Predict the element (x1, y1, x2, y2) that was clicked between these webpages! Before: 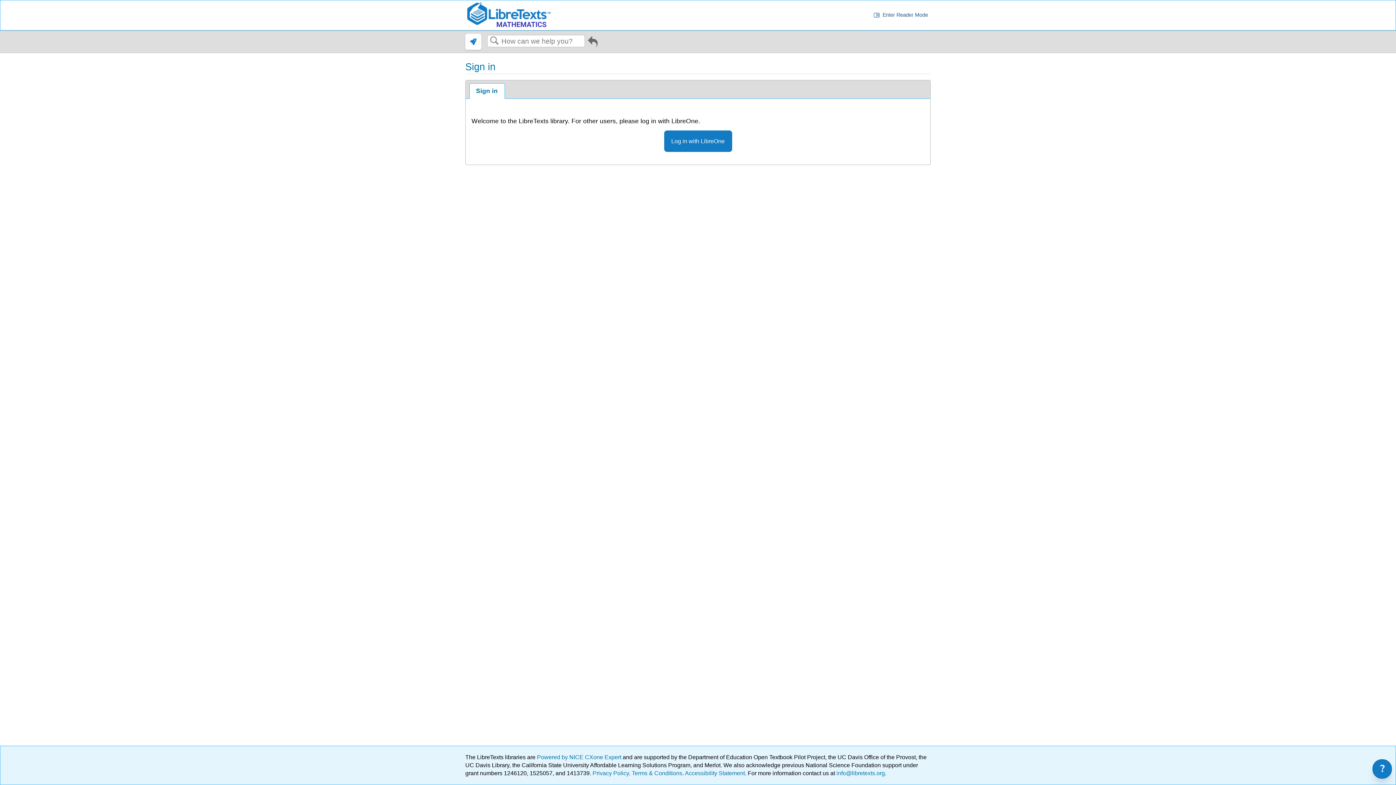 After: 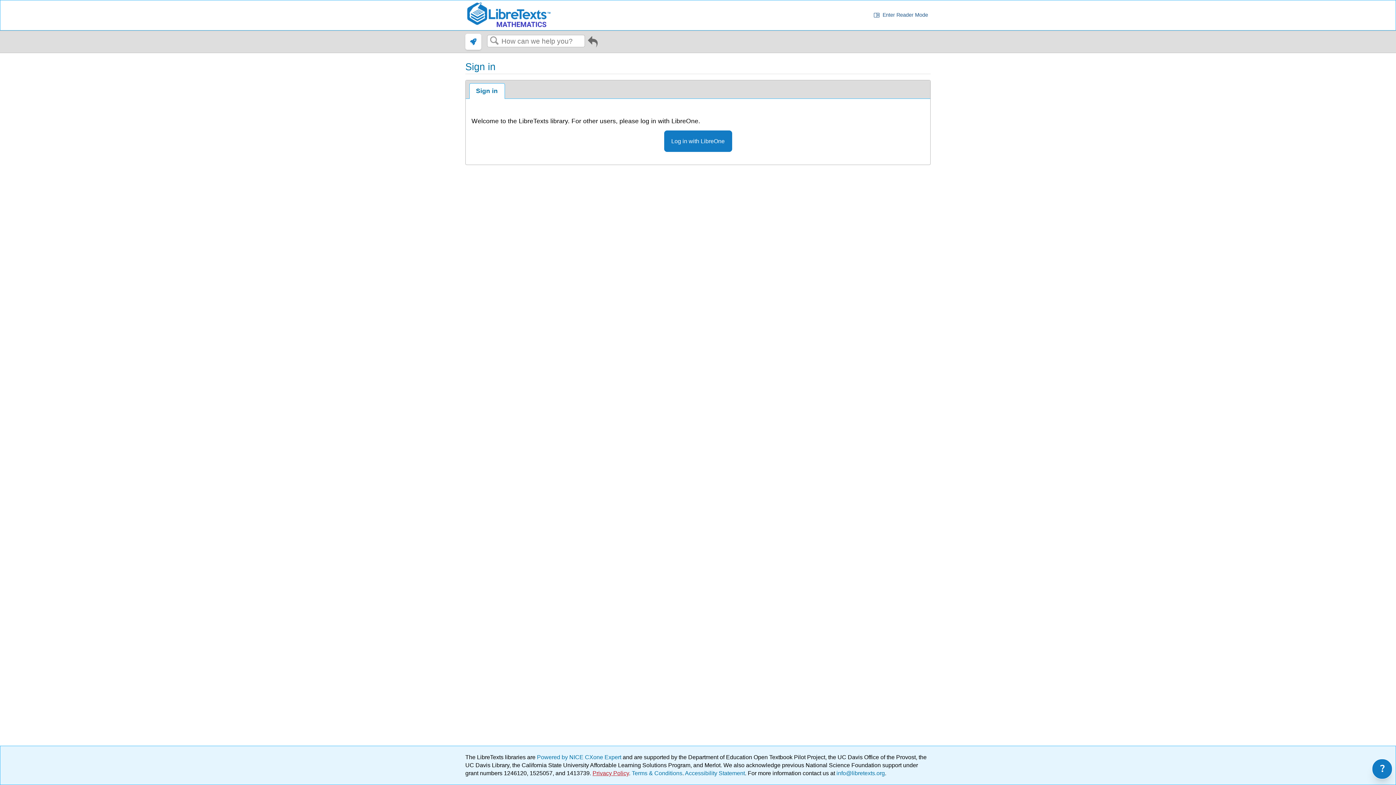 Action: label: Privacy Policy bbox: (592, 770, 629, 776)